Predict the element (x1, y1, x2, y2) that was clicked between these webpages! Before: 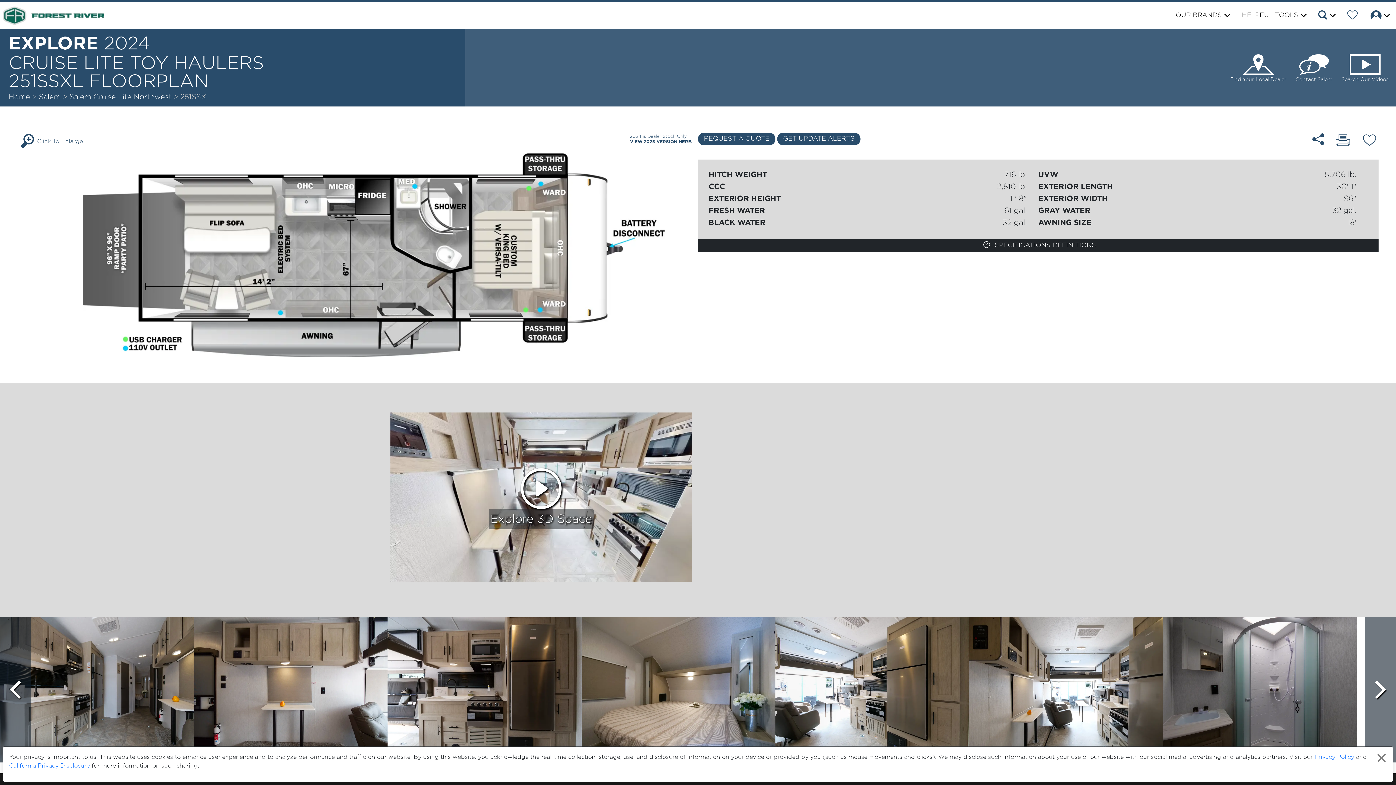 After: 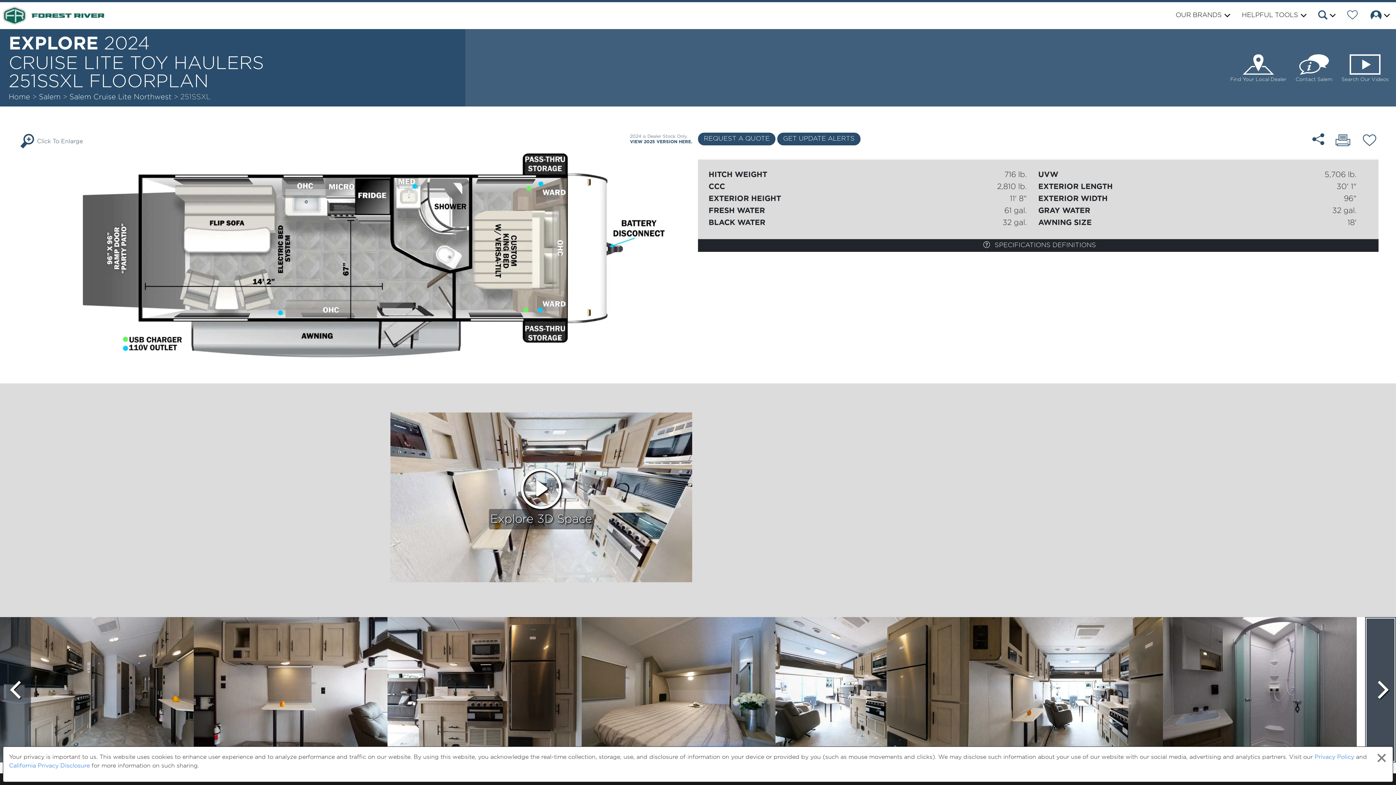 Action: bbox: (1365, 617, 1396, 762) label: Scroll Right